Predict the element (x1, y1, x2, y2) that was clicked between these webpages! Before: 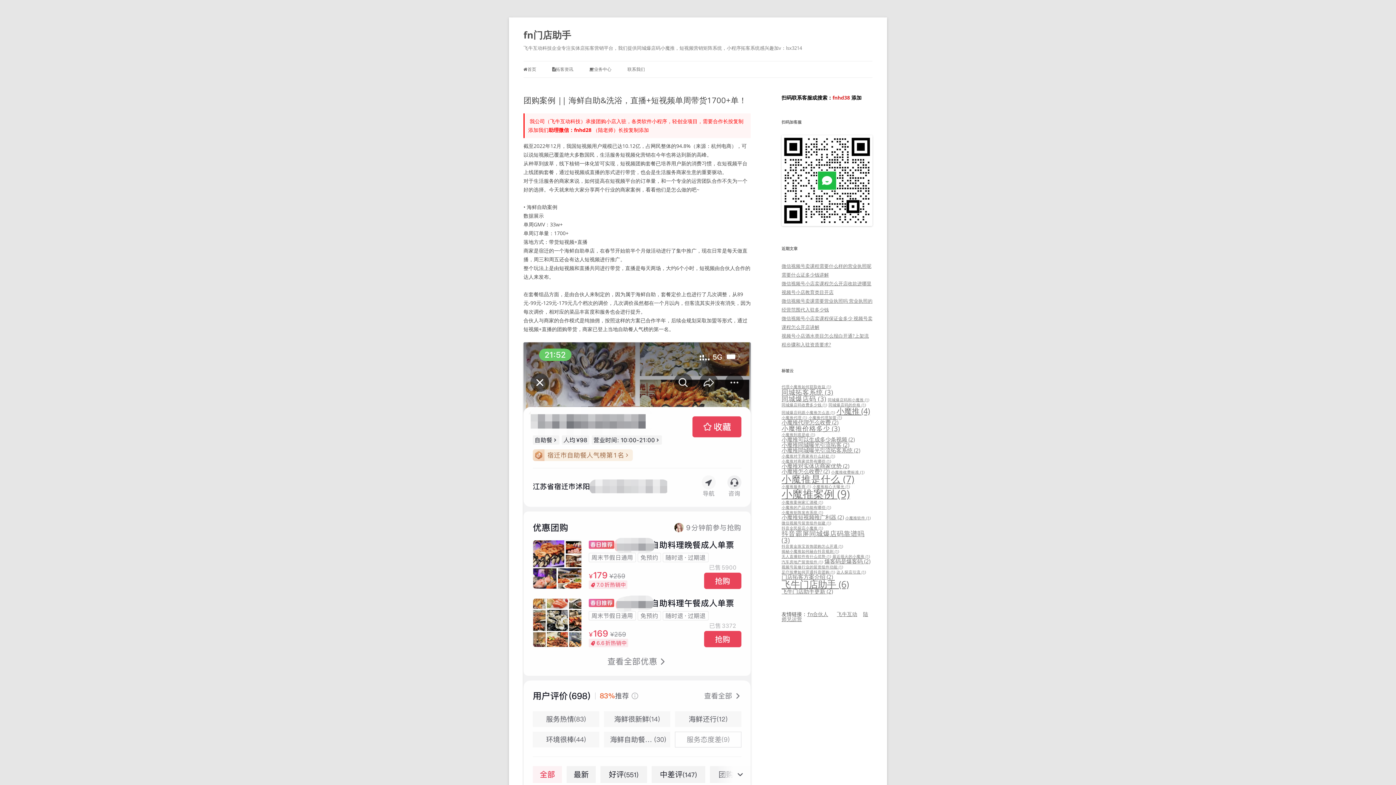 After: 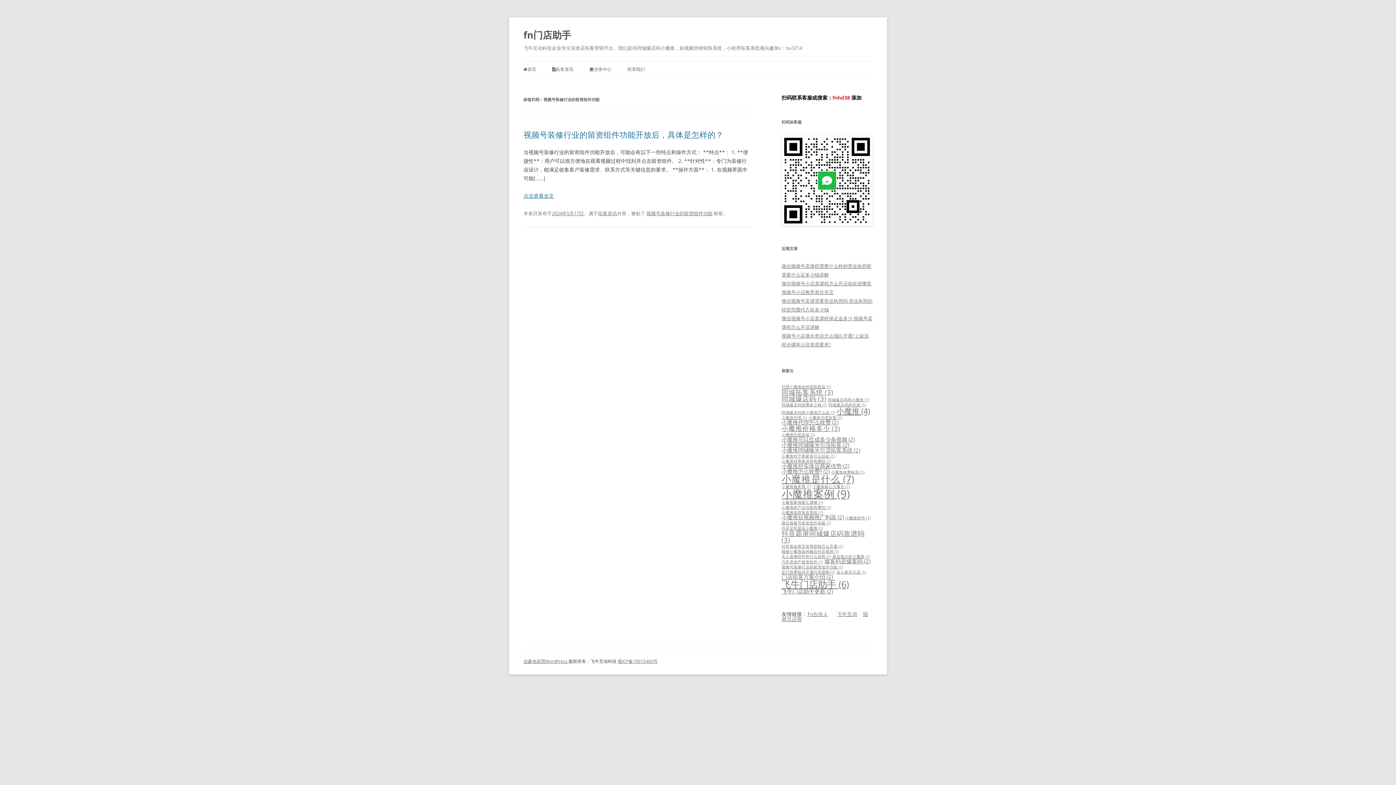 Action: label: 视频号装修行业的留资组件功能 (1 项) bbox: (781, 564, 843, 569)